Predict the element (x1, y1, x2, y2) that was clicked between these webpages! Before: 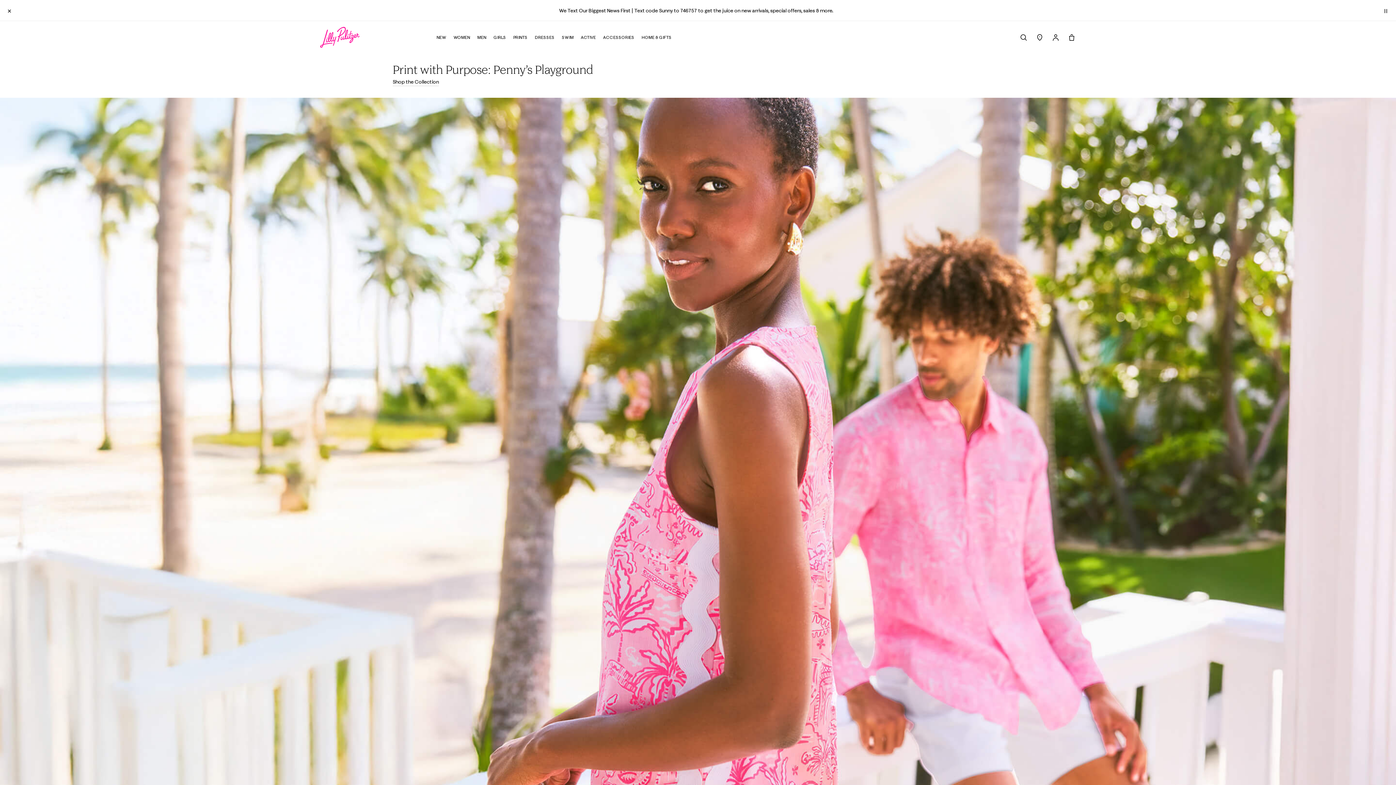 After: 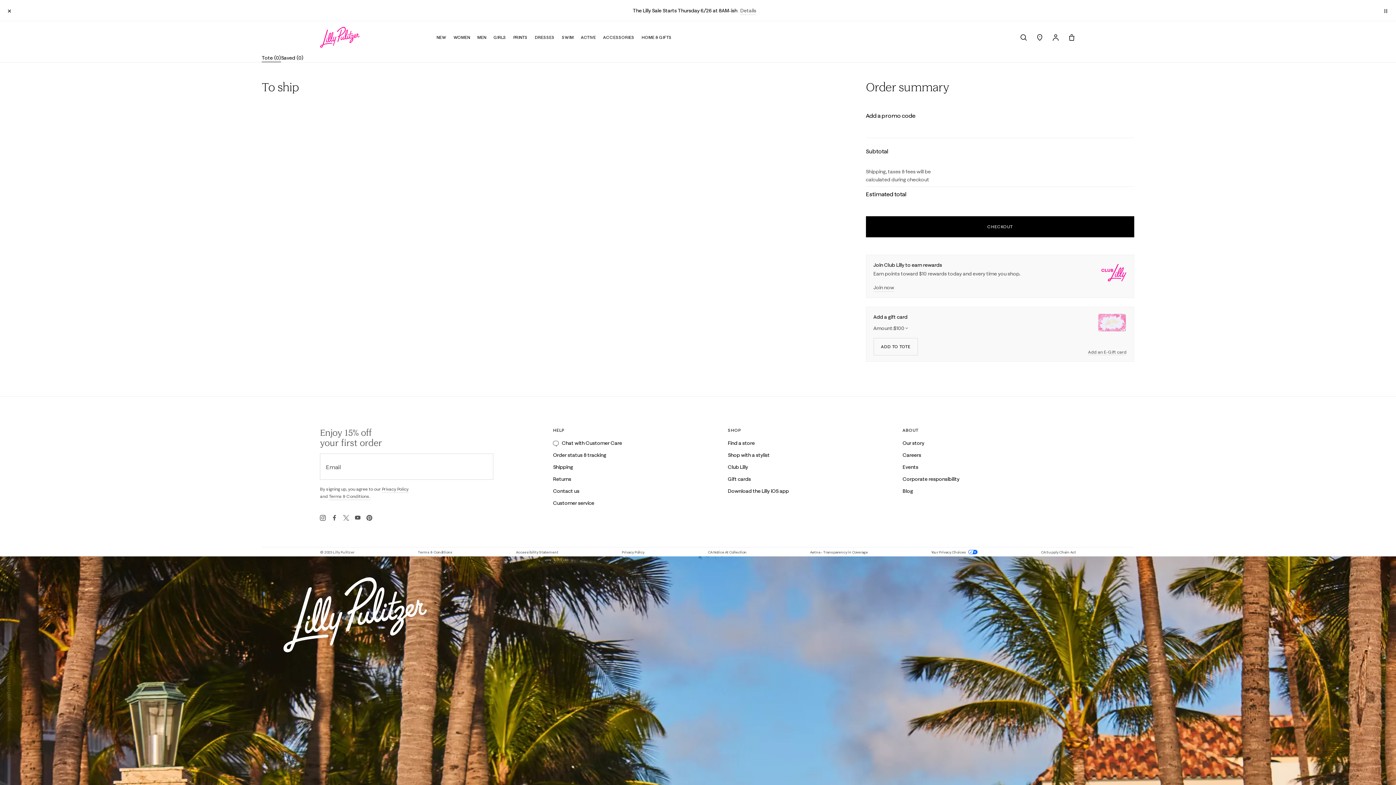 Action: label: Cart 0 Items bbox: (1067, 33, 1076, 53)